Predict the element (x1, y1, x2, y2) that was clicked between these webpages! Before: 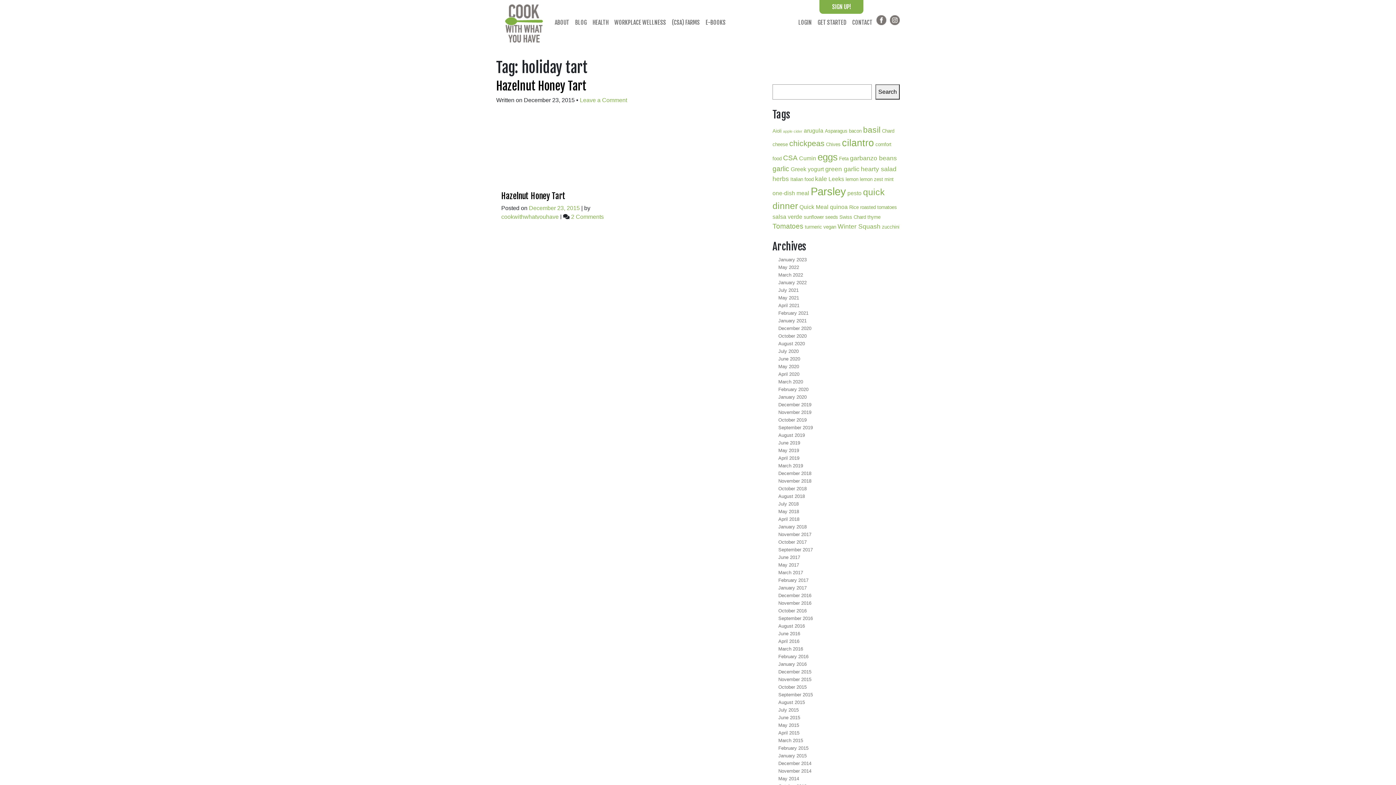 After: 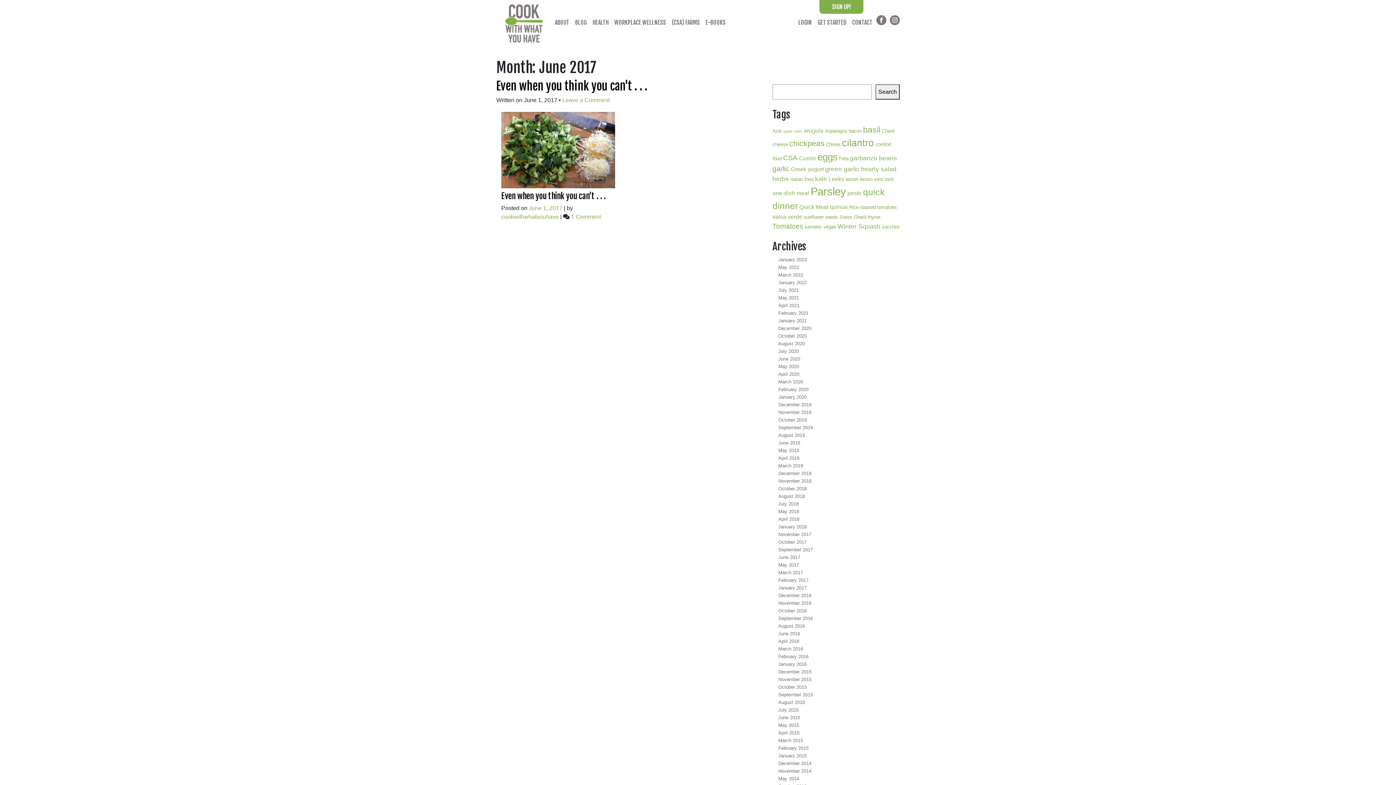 Action: label: June 2017 bbox: (772, 554, 800, 560)